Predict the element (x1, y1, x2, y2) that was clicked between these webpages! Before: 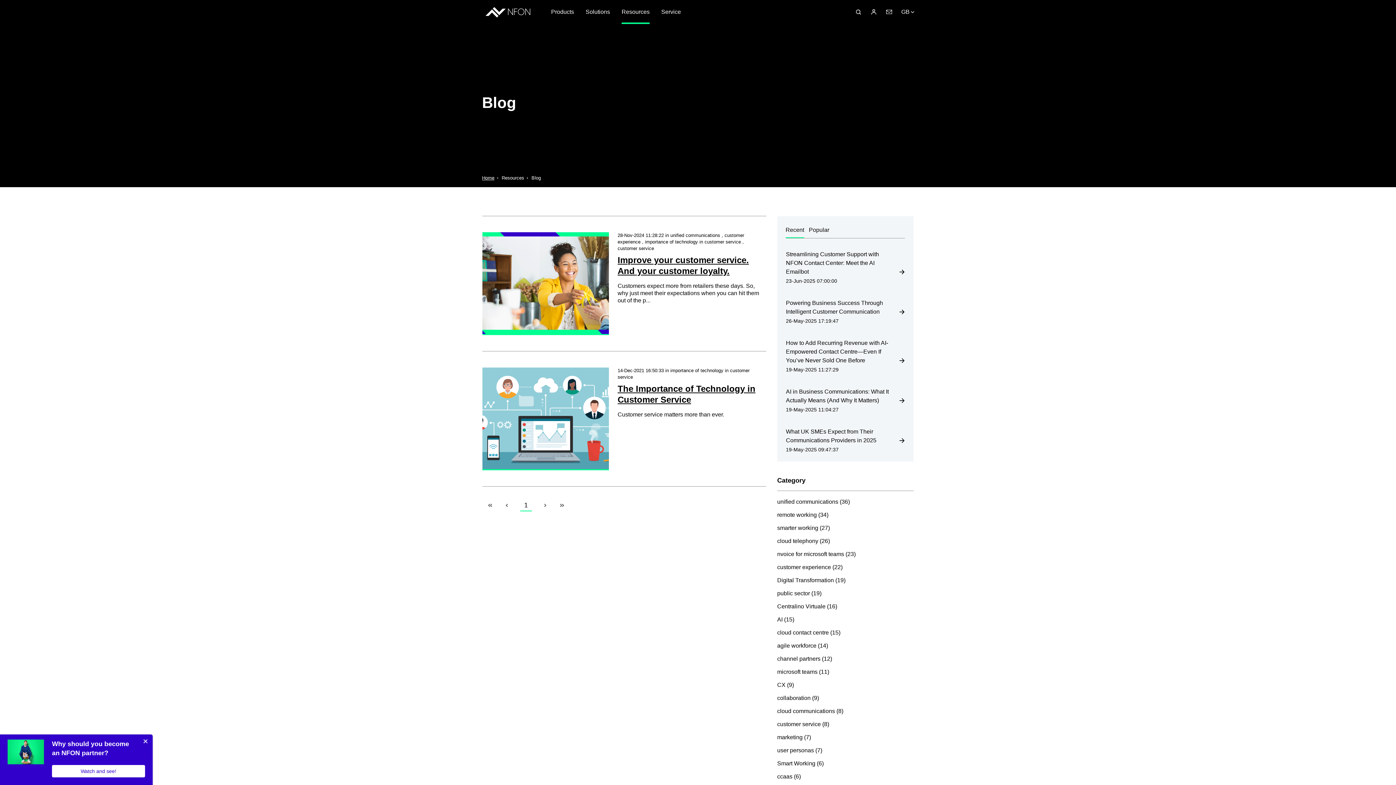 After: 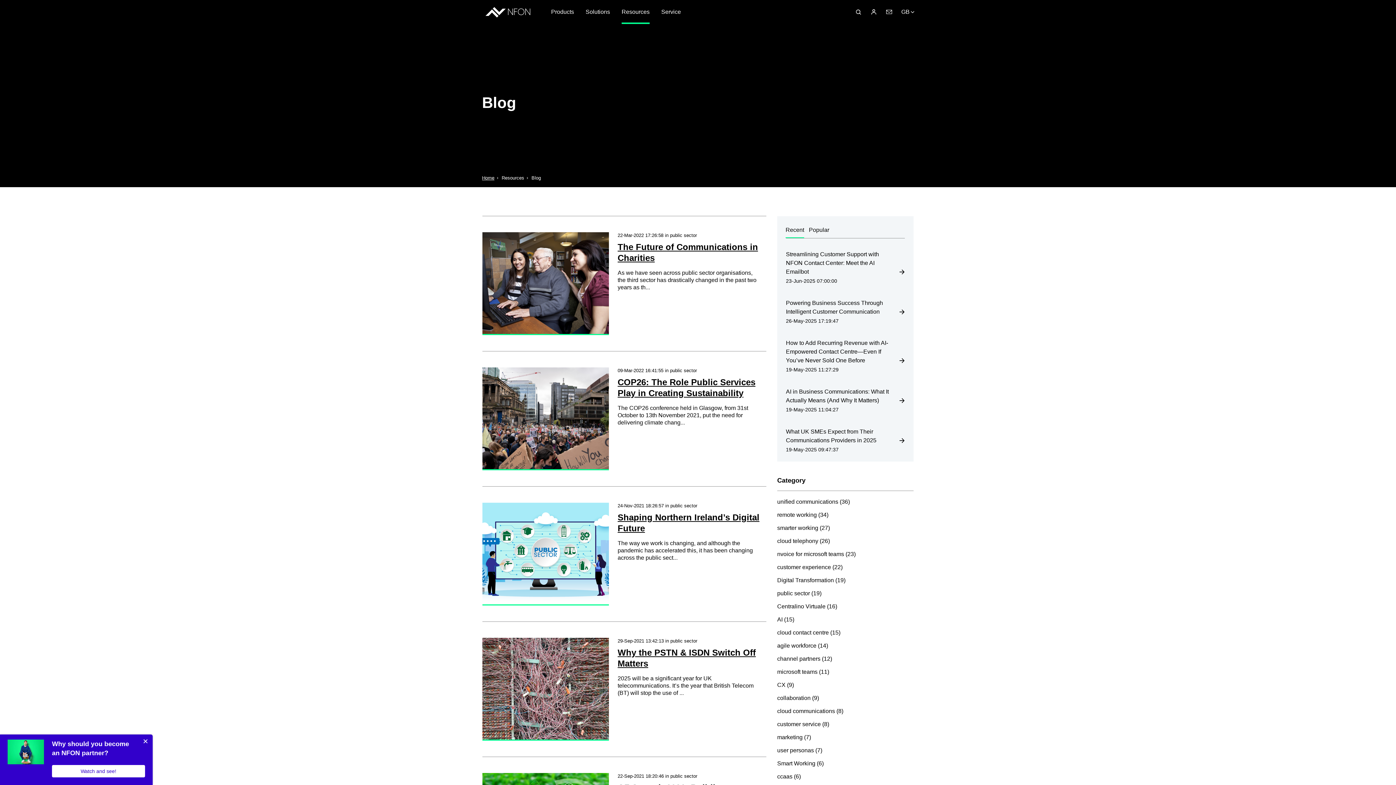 Action: label: public sector (19) bbox: (777, 590, 822, 596)